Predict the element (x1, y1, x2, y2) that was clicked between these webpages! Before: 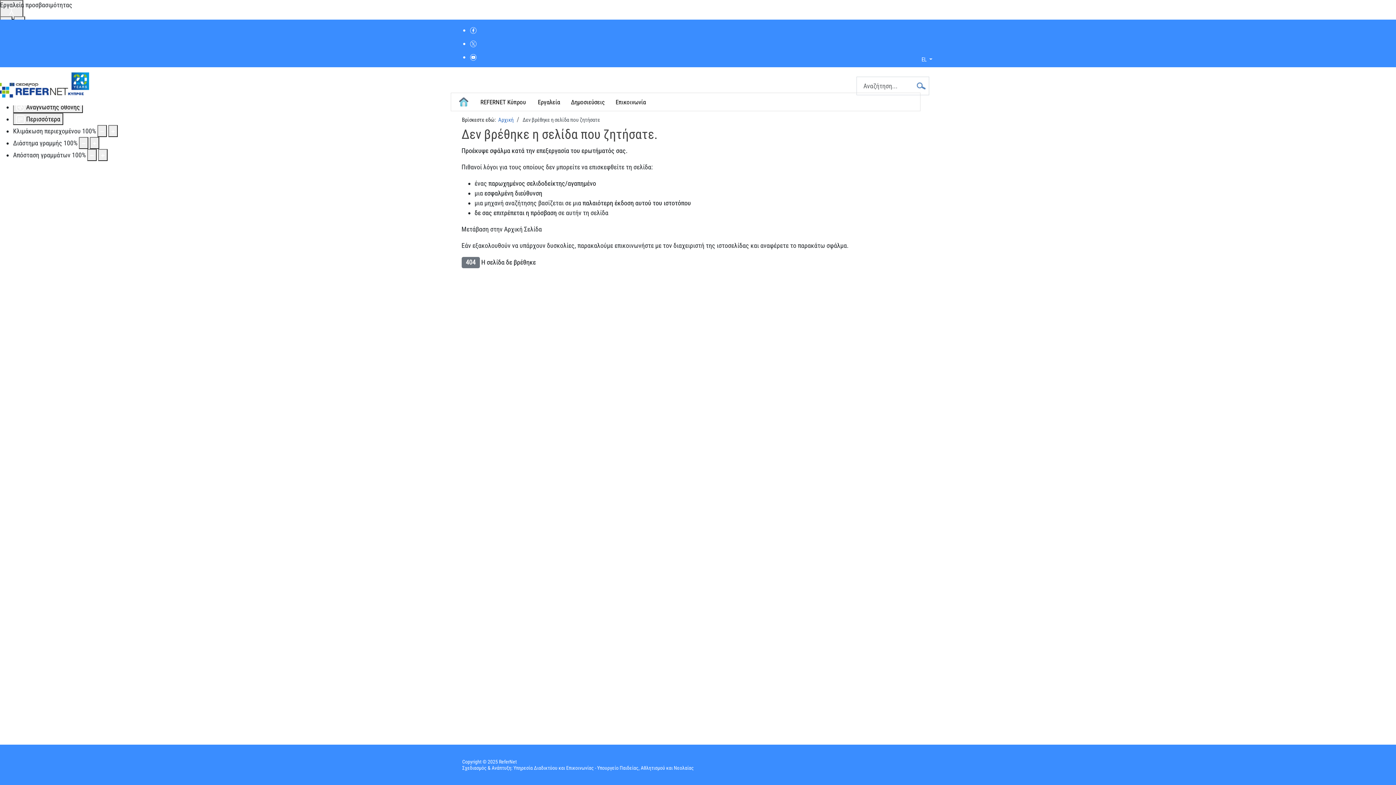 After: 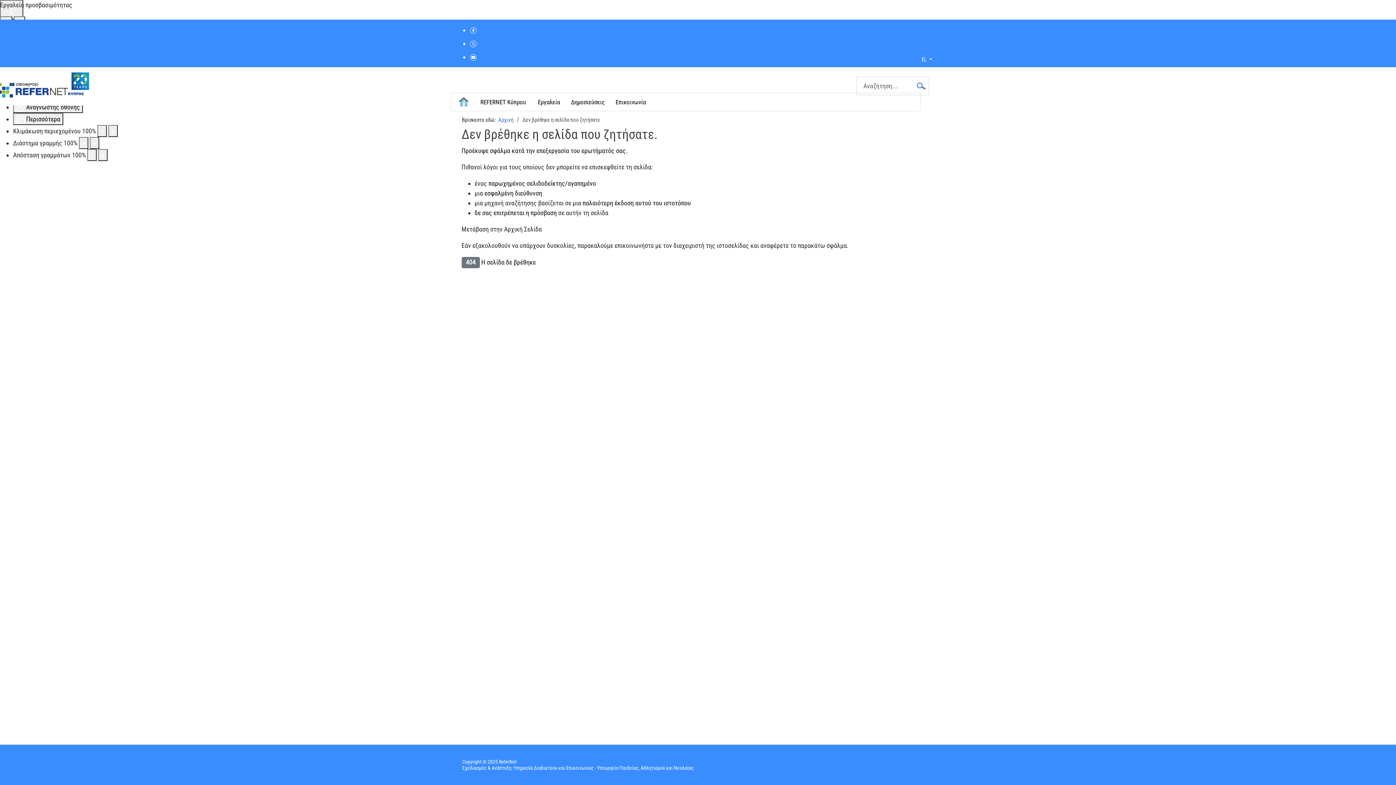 Action: bbox: (469, 53, 476, 60)